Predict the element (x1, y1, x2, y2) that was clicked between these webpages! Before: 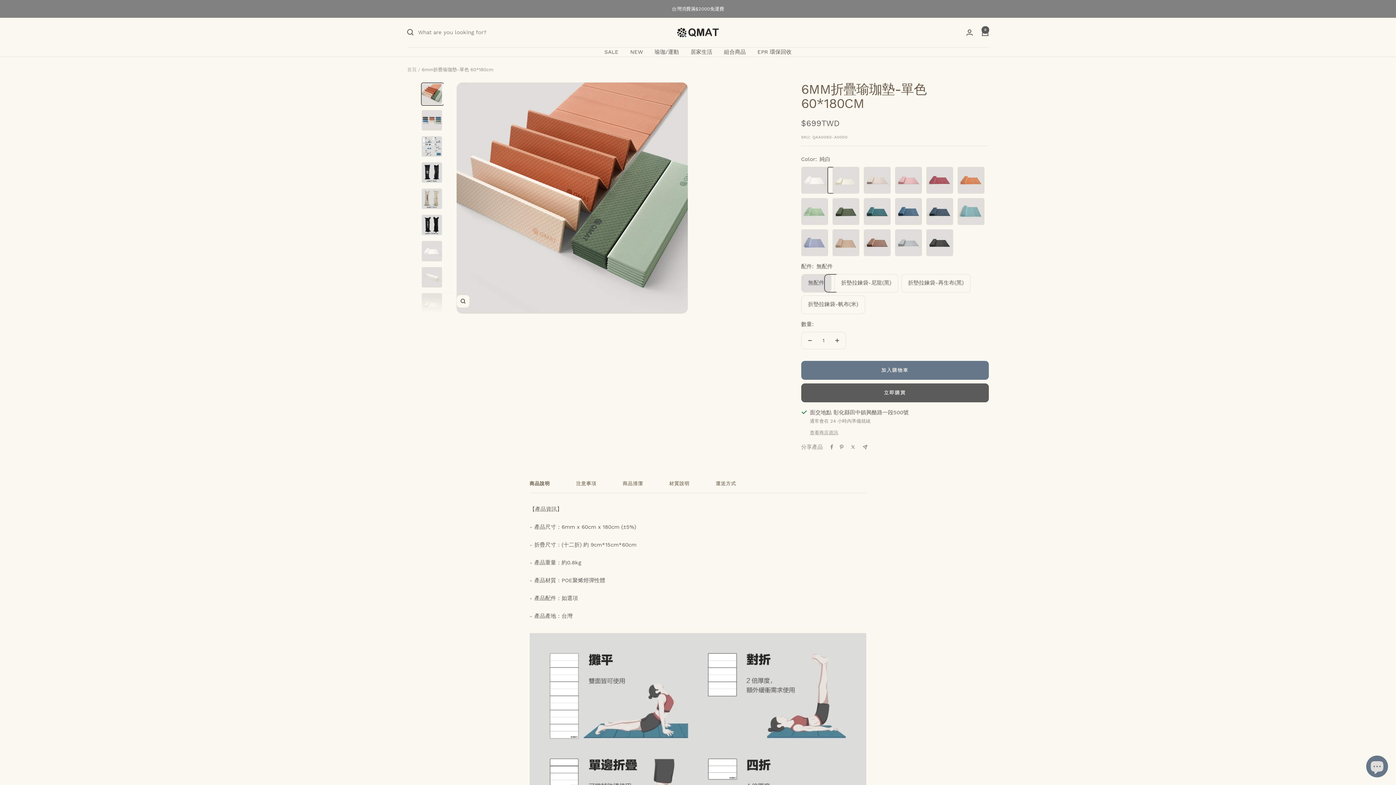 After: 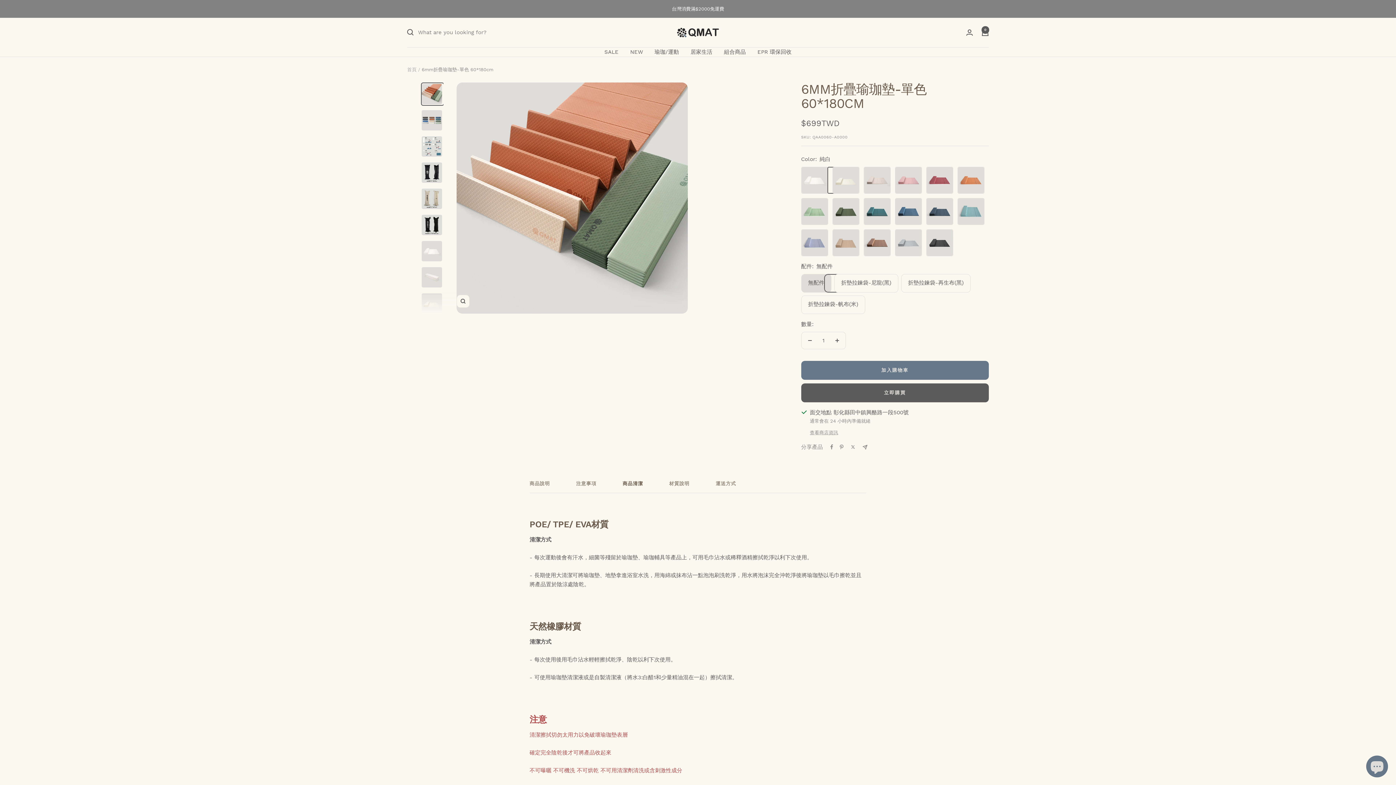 Action: bbox: (622, 481, 643, 493) label: 商品清潔